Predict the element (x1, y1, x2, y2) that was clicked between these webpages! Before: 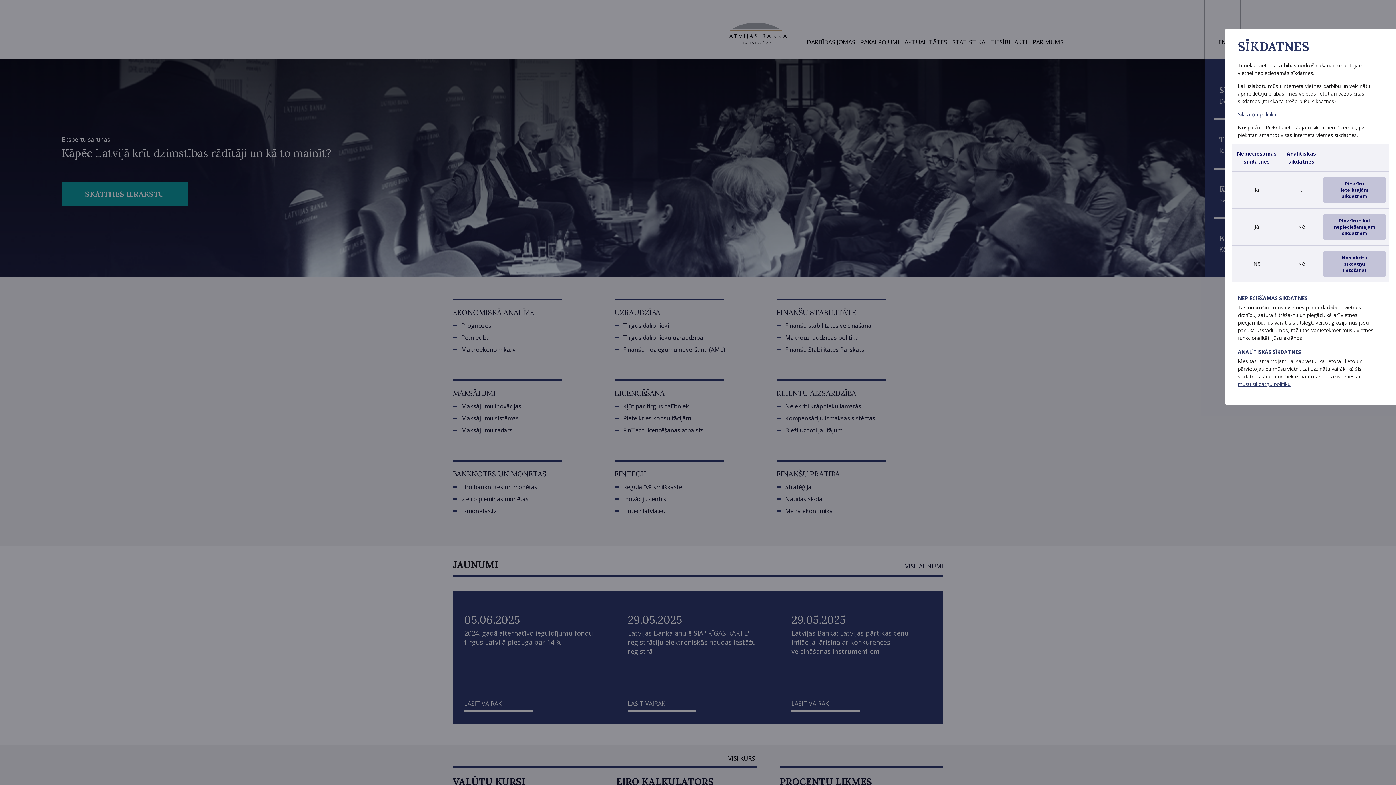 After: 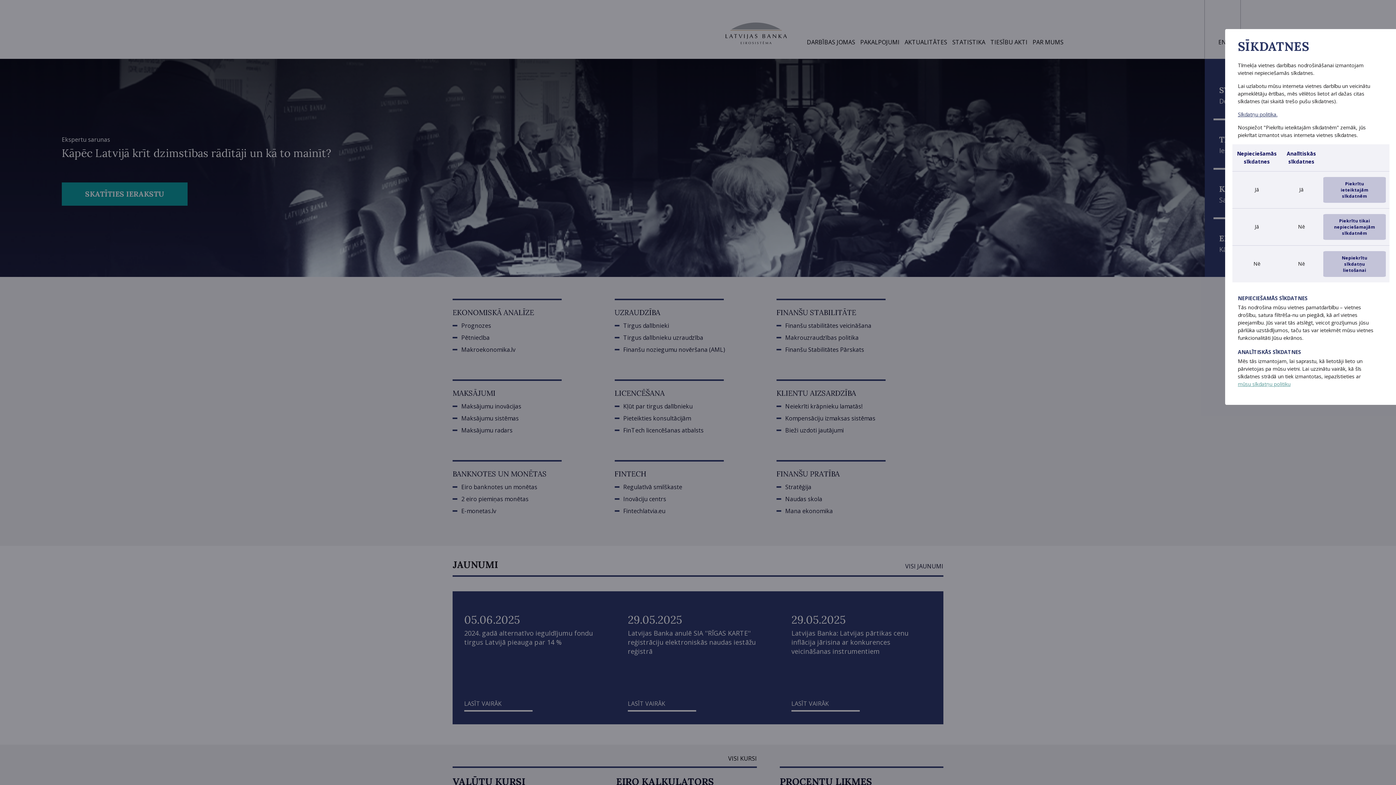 Action: bbox: (1238, 380, 1290, 387) label: mūsu sīkdatņu politiku